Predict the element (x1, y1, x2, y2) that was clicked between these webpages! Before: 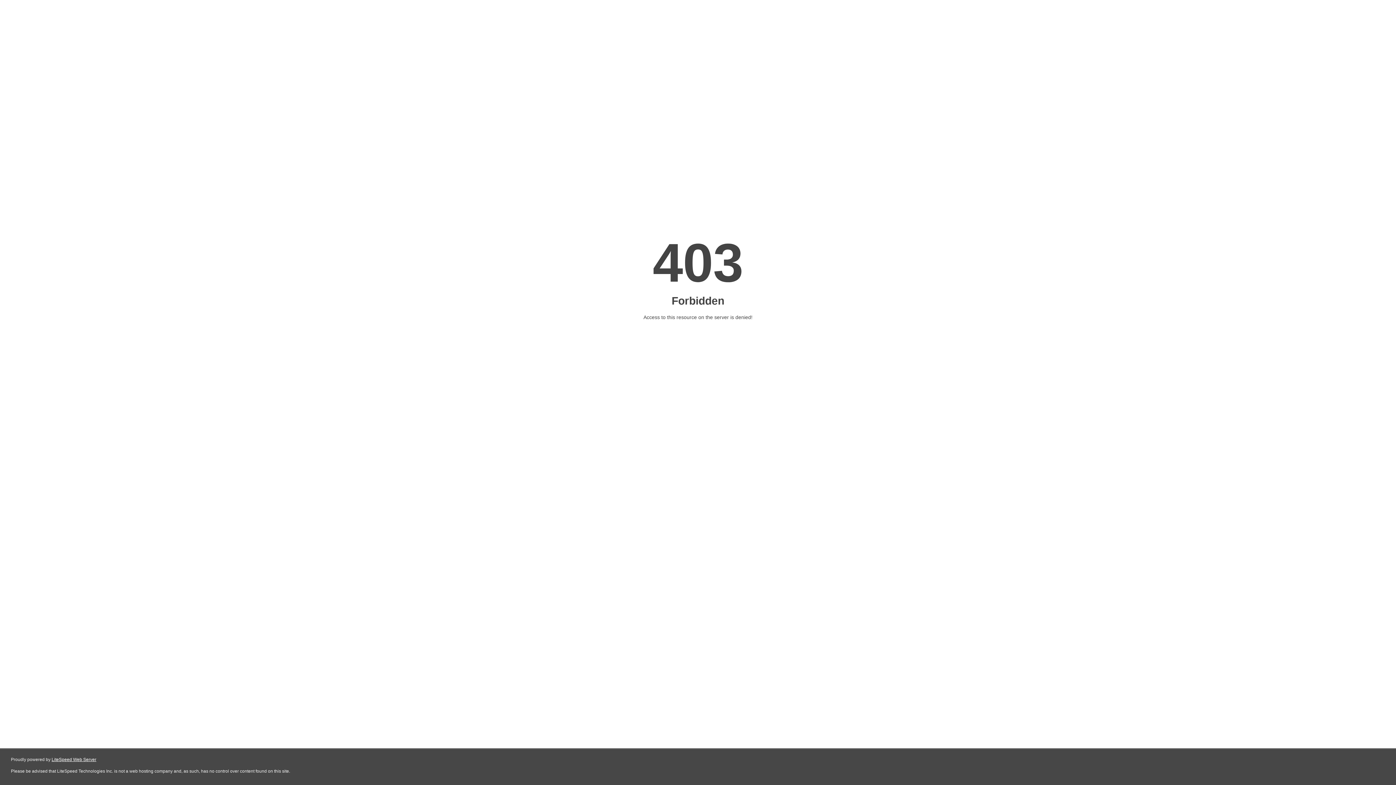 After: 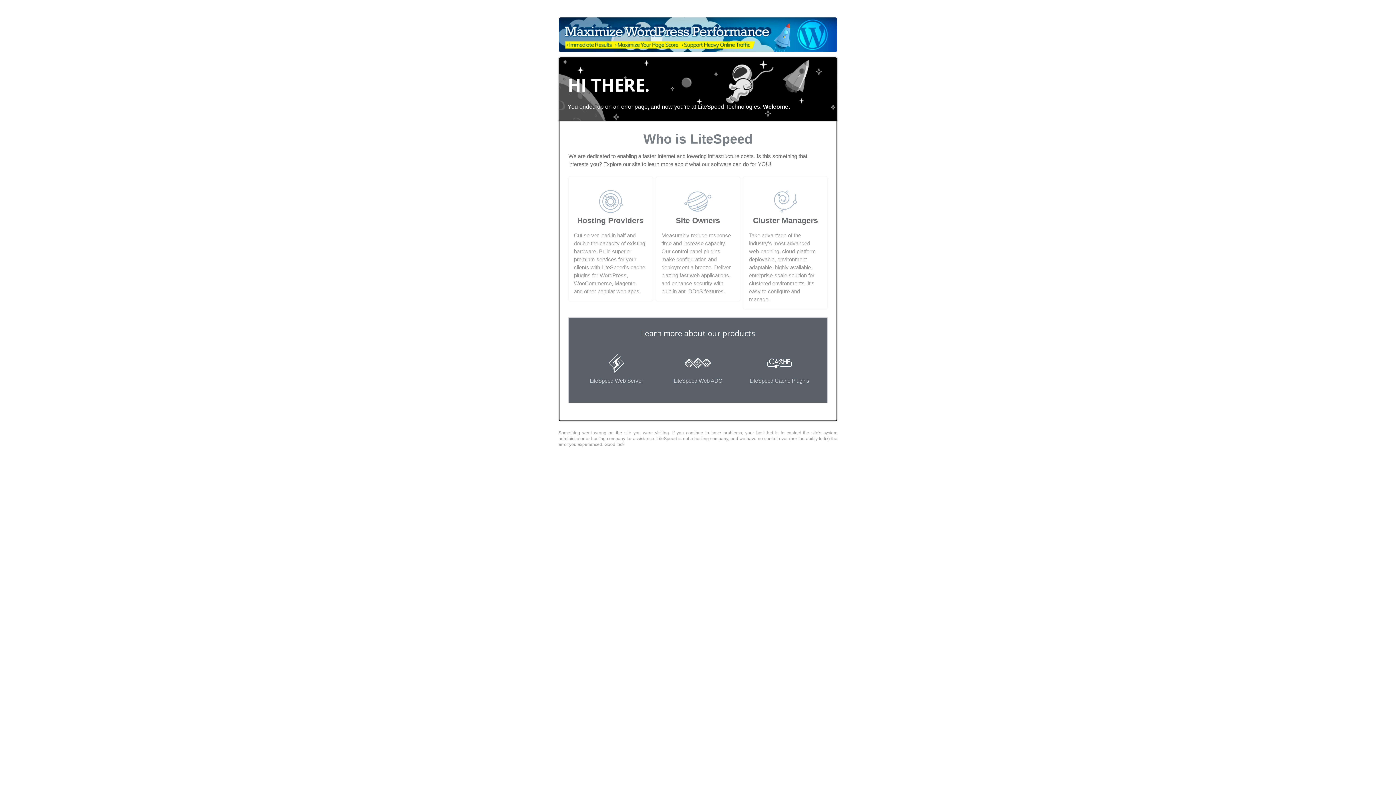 Action: bbox: (51, 757, 96, 762) label: LiteSpeed Web Server